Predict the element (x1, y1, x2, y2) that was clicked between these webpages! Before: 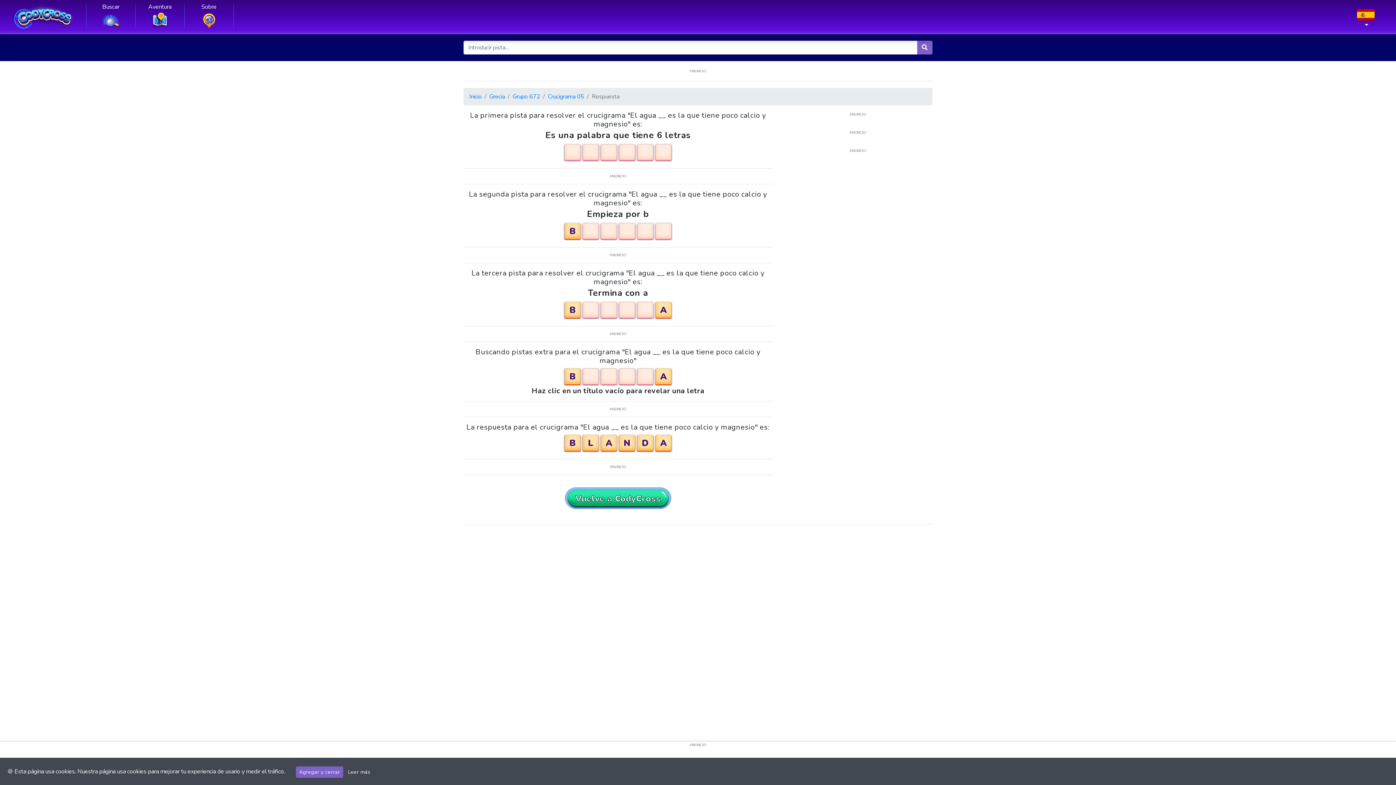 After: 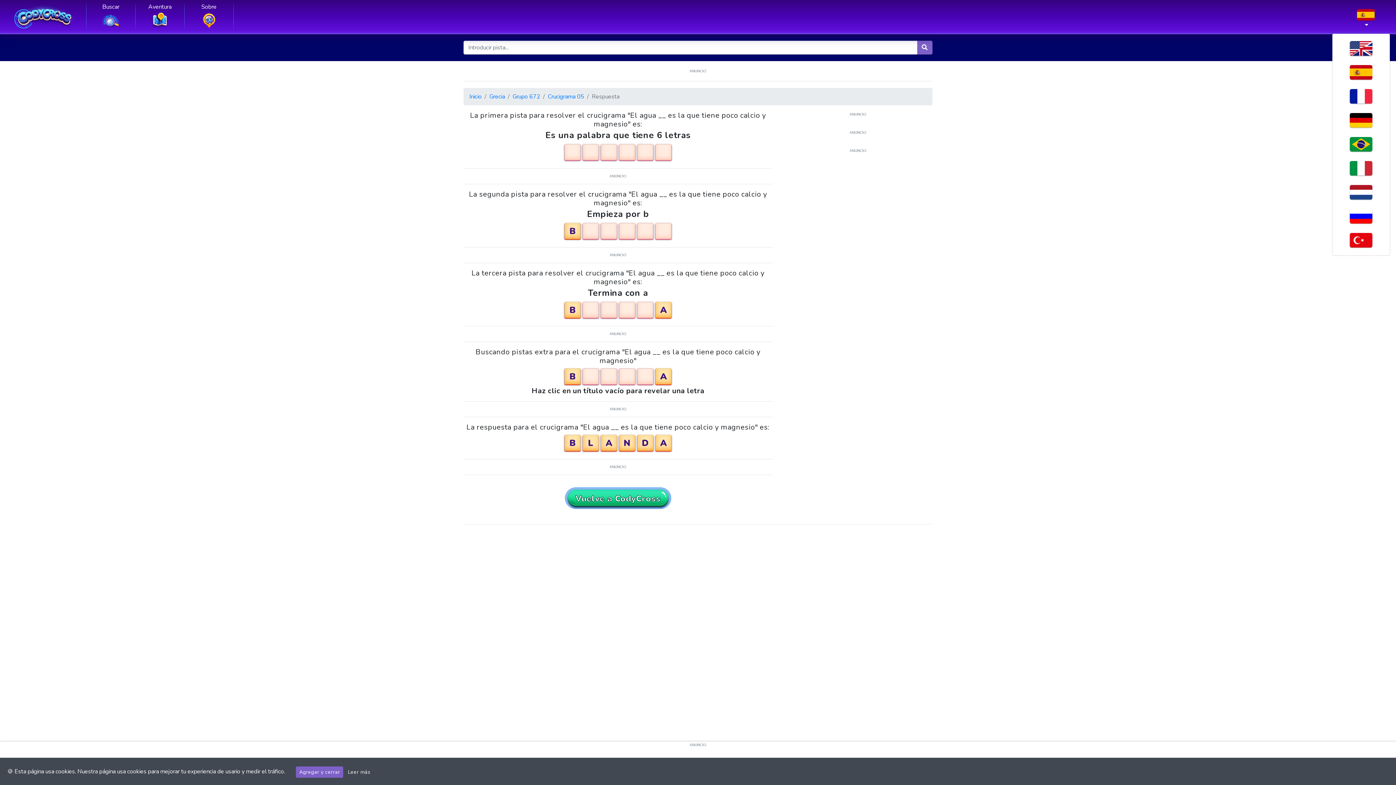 Action: bbox: (1341, 7, 1390, 32)